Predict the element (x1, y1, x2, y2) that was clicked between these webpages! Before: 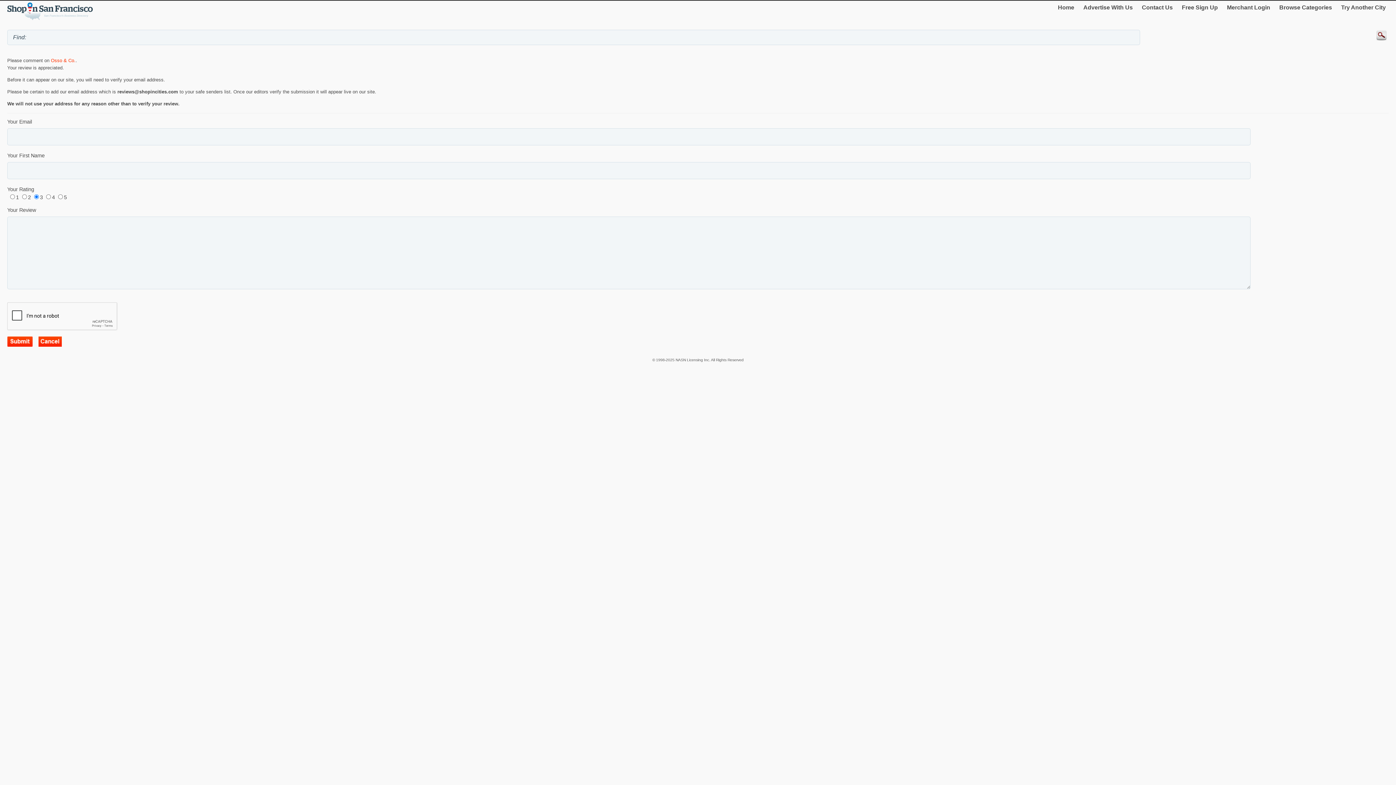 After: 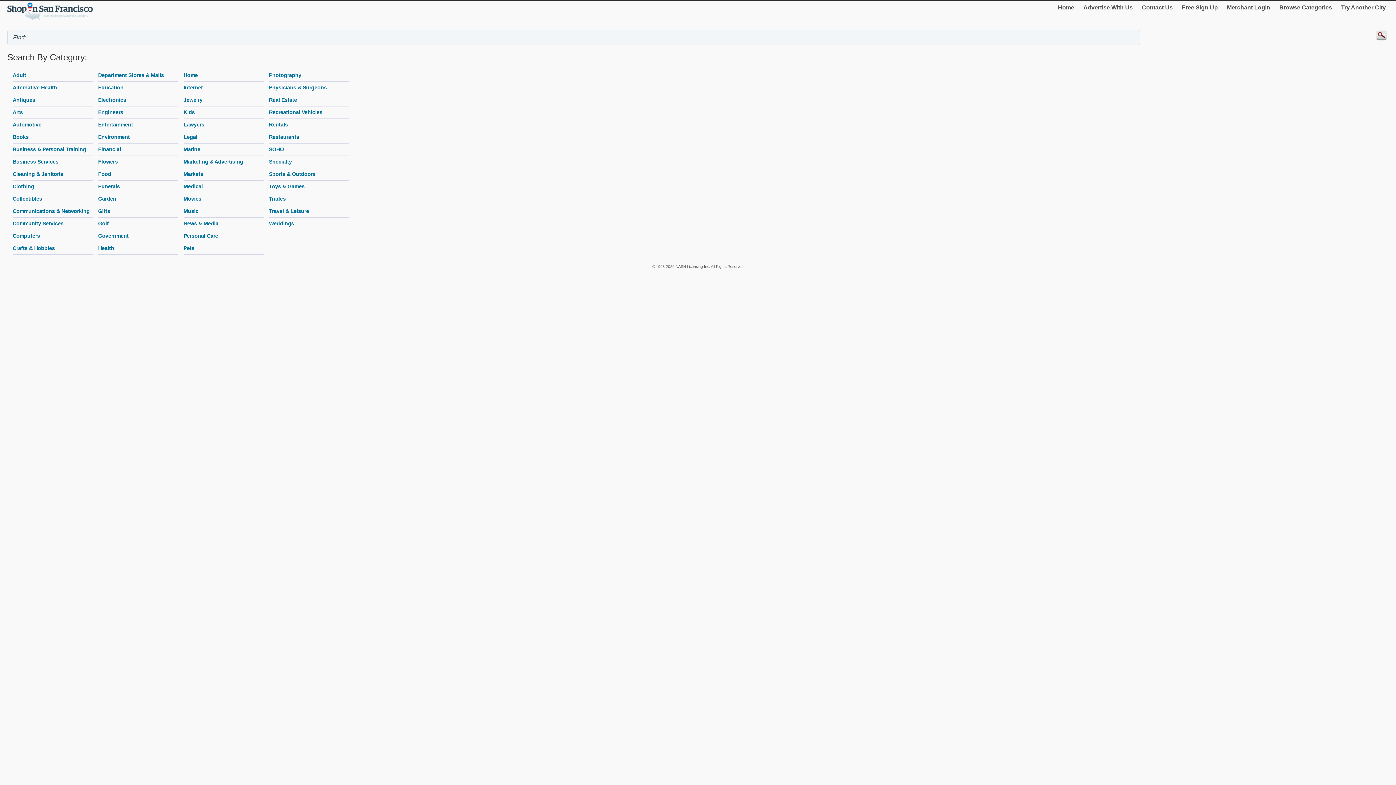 Action: label: Browse Categories bbox: (1276, 1, 1335, 13)